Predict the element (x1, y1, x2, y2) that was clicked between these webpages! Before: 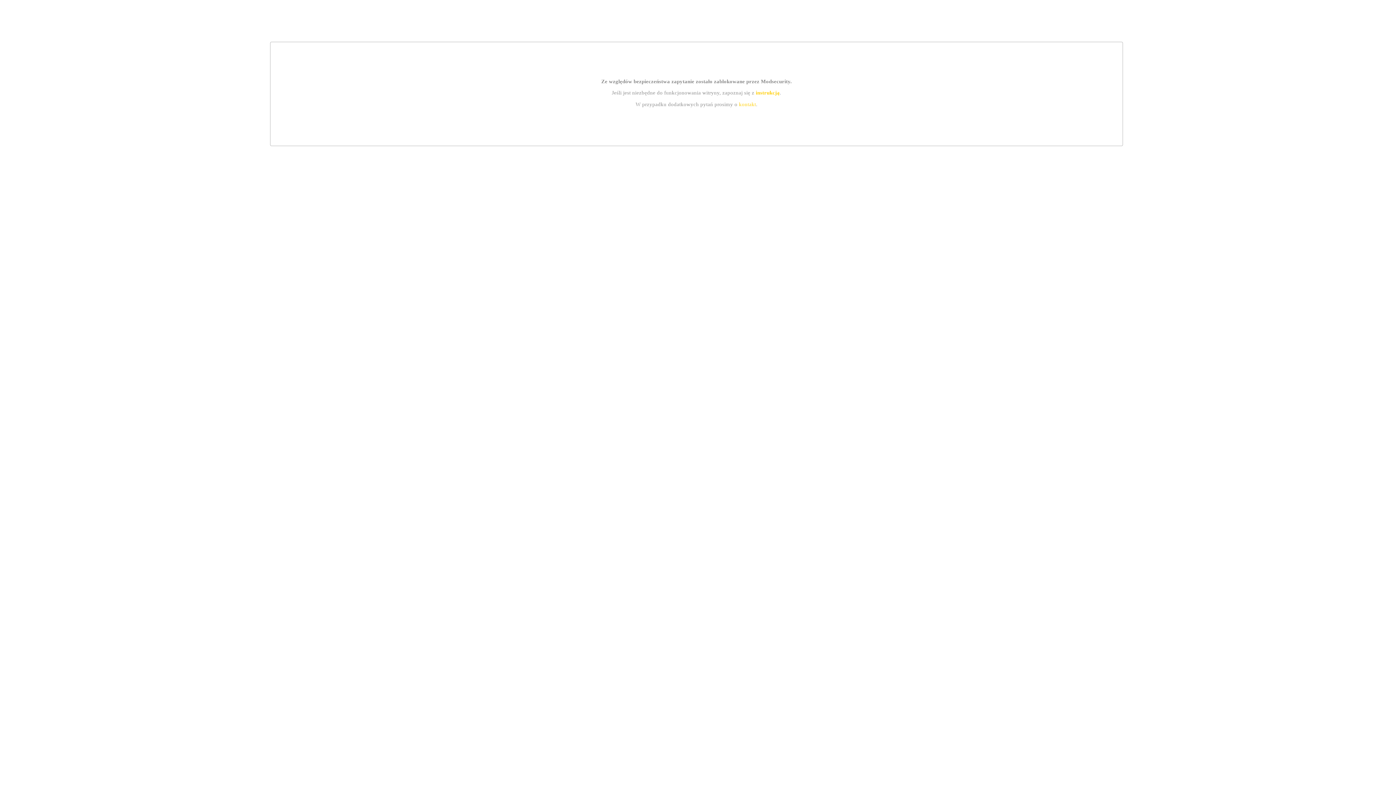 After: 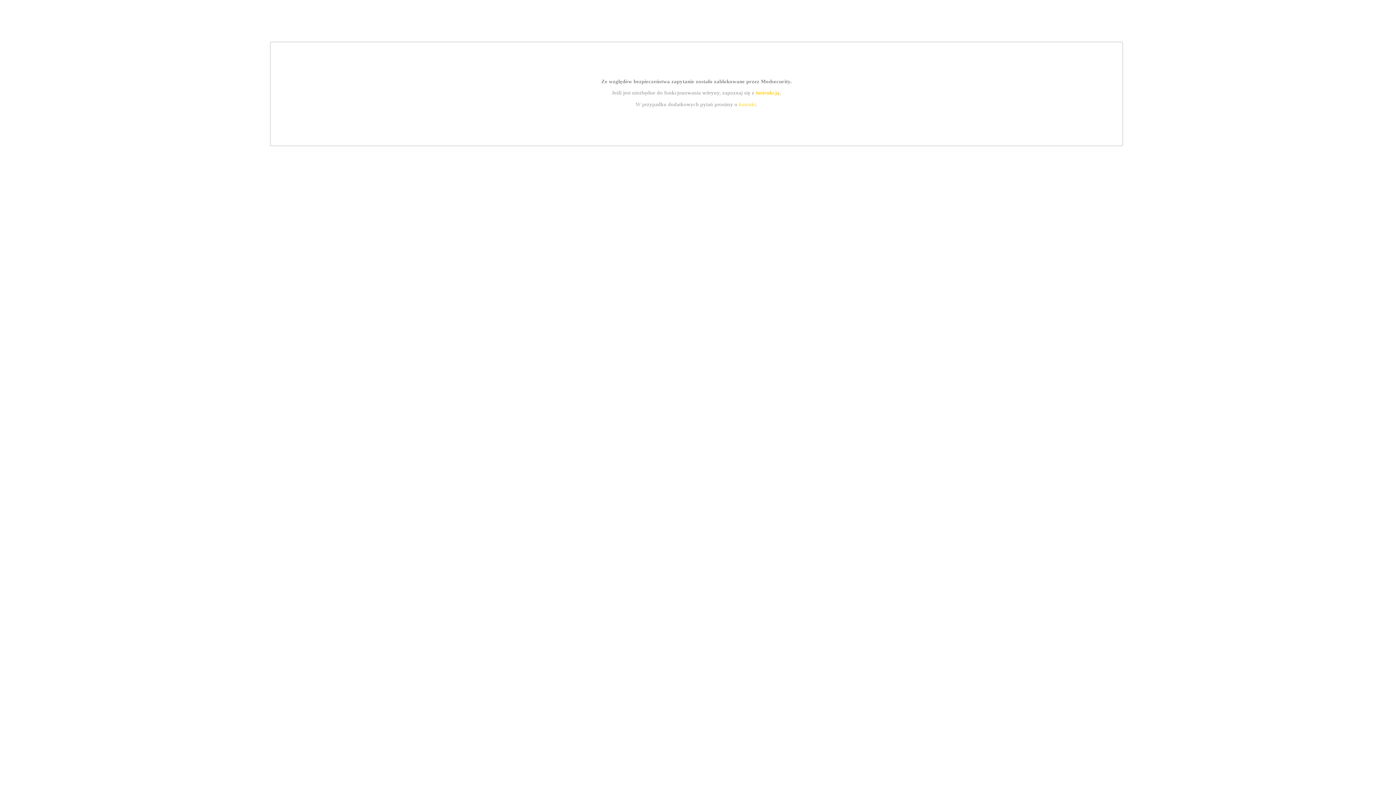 Action: label: instrukcją bbox: (755, 89, 779, 95)